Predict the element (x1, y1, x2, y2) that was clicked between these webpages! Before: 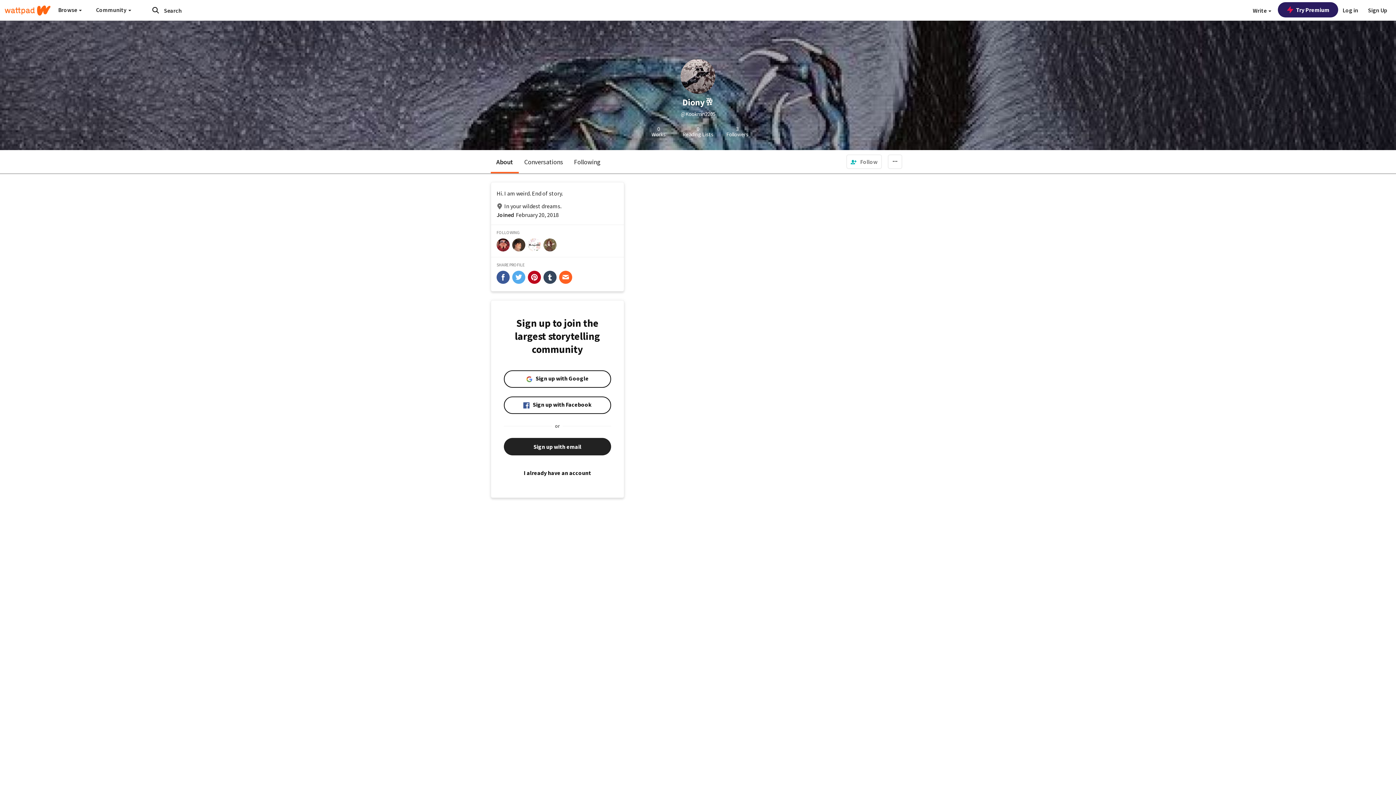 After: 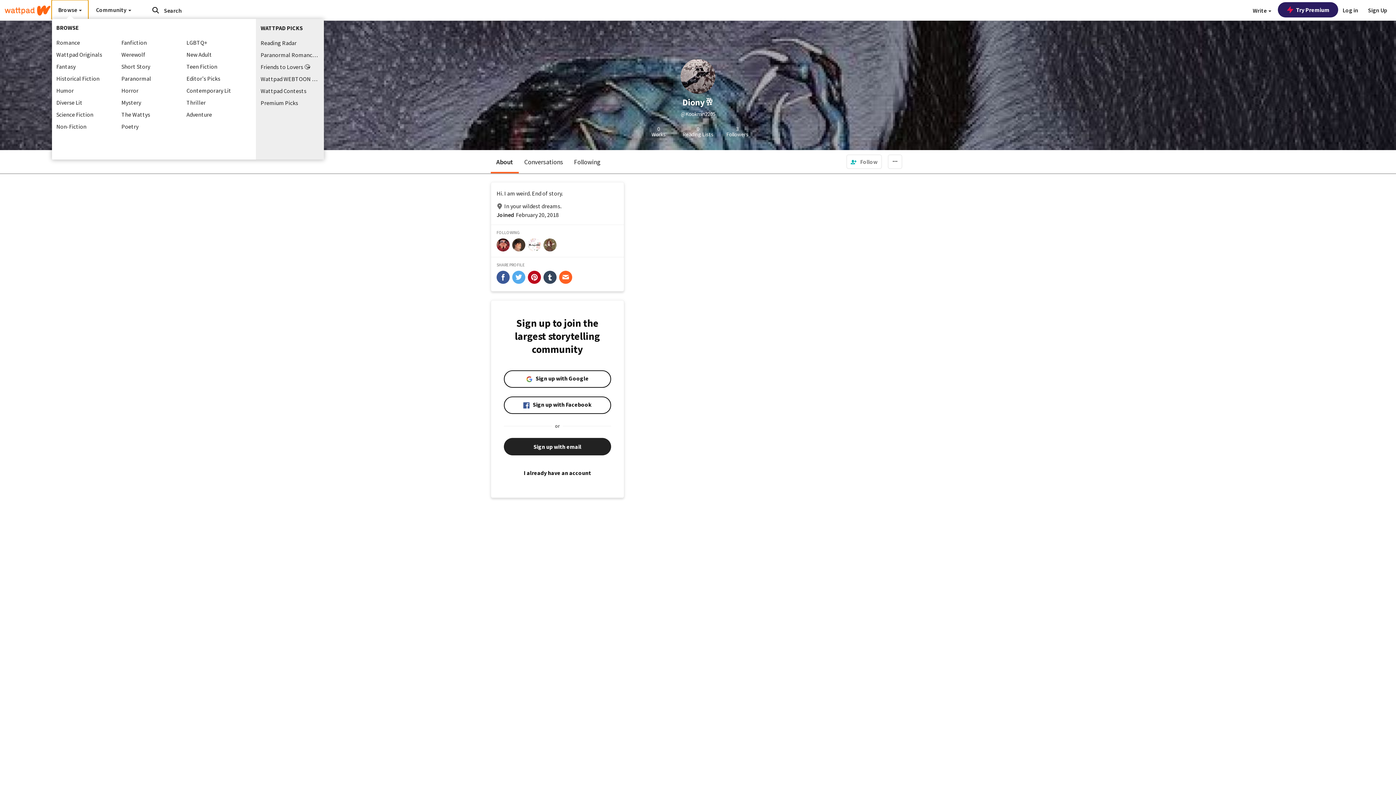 Action: label: Browse  bbox: (51, 0, 88, 19)